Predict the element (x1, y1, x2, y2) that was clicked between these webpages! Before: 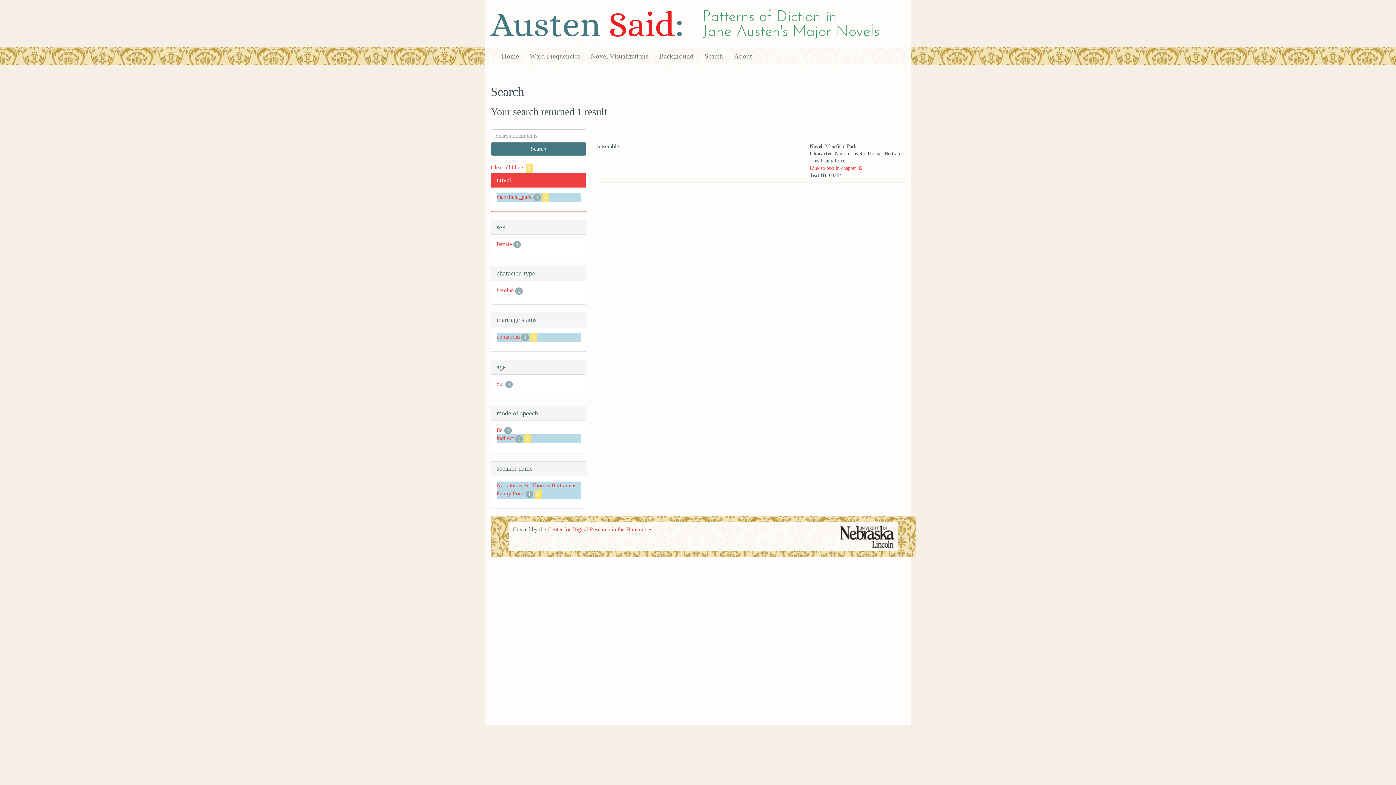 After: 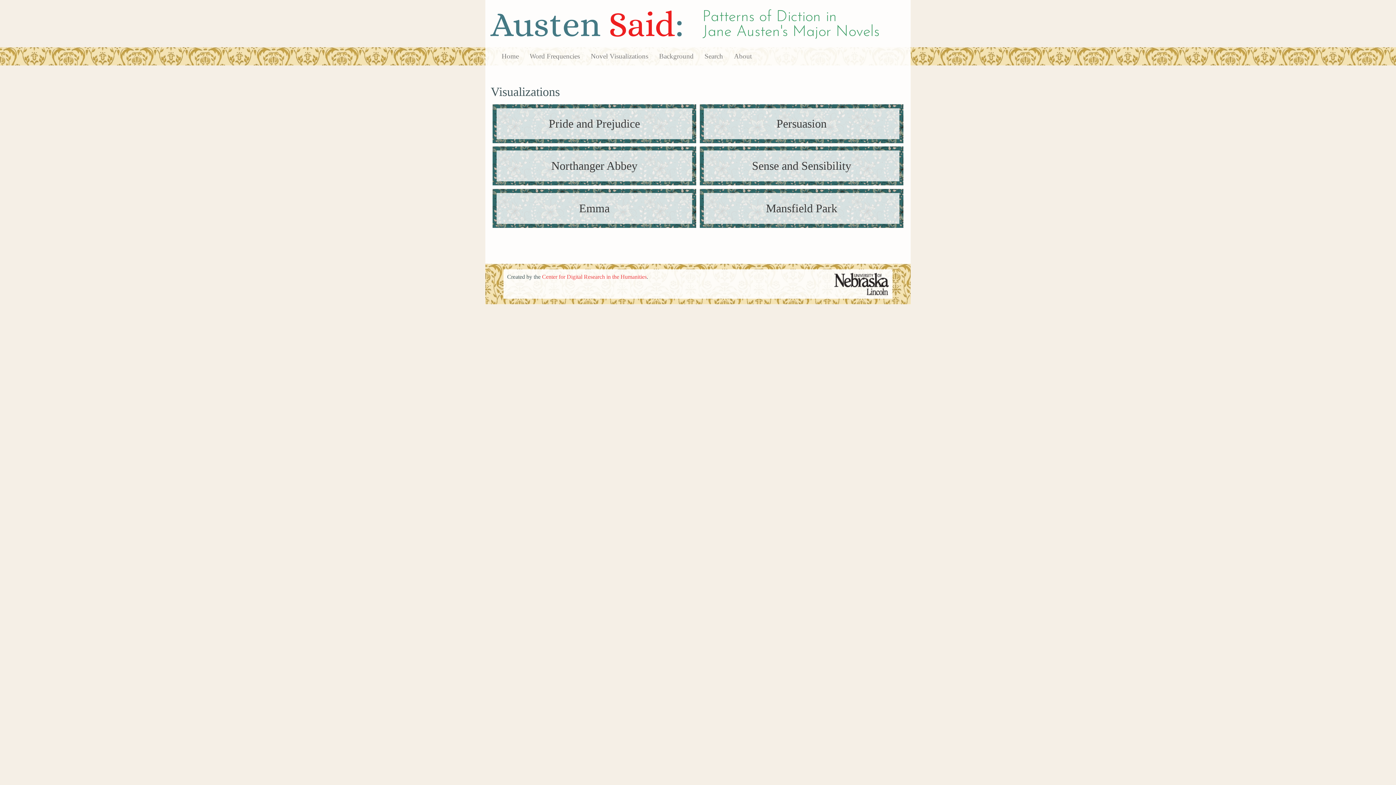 Action: label: Novel Visualizations bbox: (585, 47, 653, 65)